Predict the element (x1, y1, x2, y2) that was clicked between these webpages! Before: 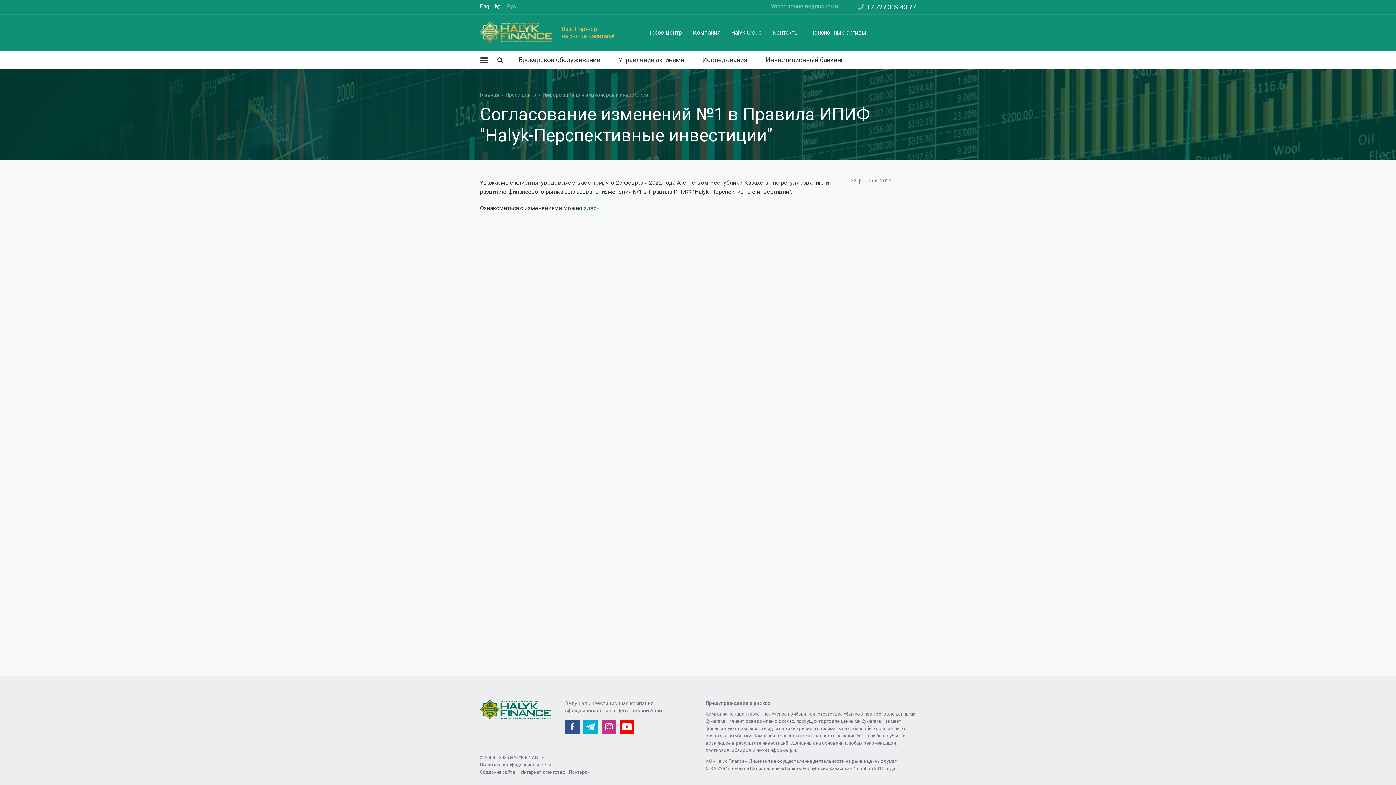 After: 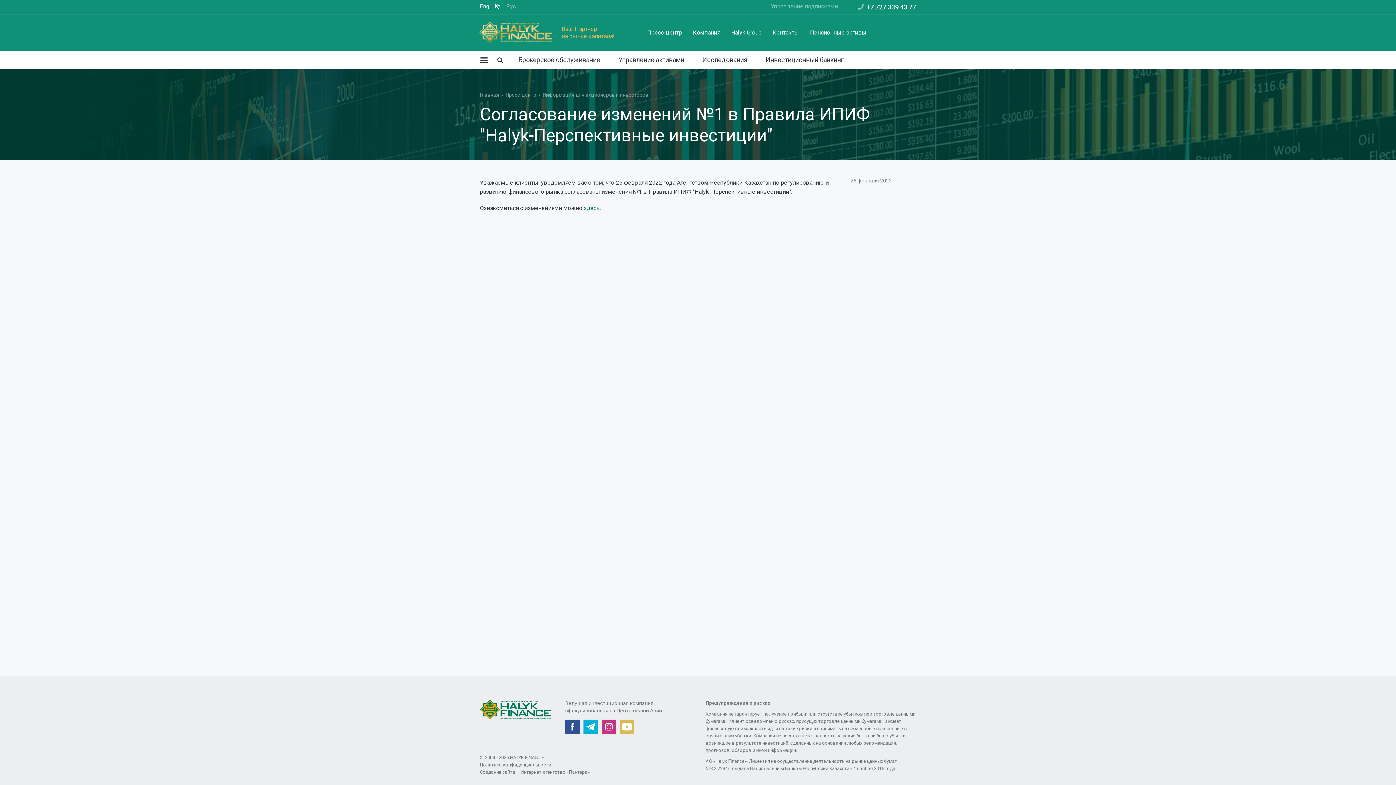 Action: bbox: (620, 720, 634, 734)